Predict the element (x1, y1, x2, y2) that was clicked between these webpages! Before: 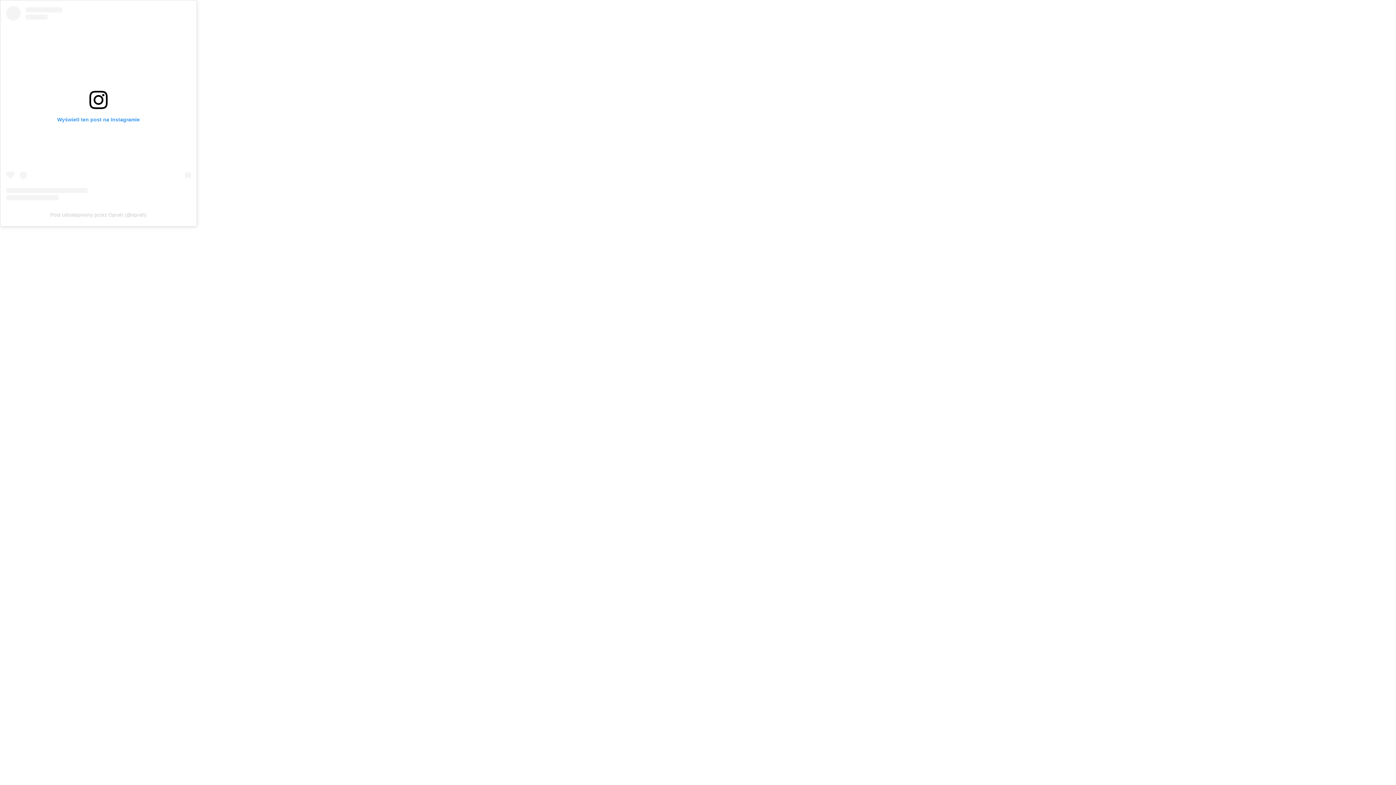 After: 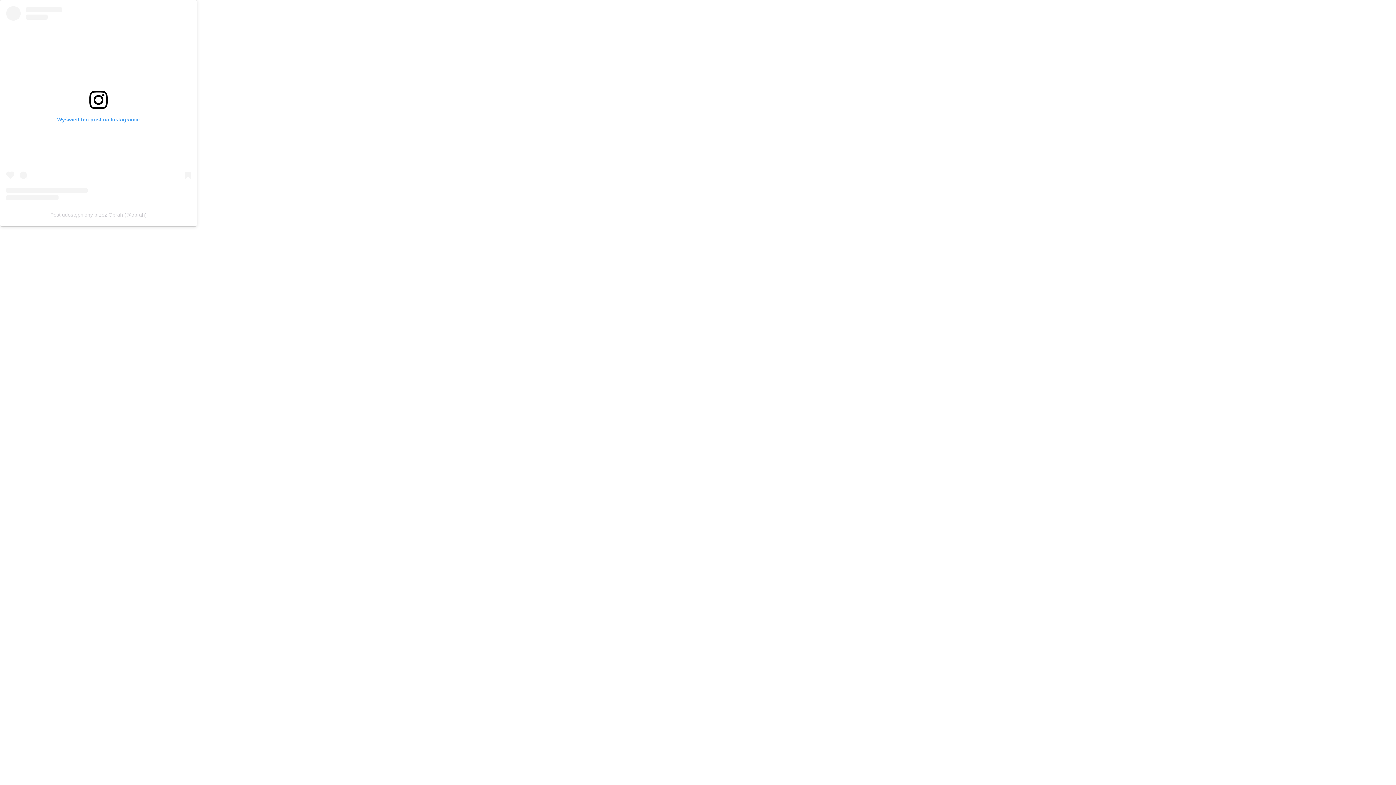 Action: bbox: (50, 211, 146, 217) label: Post udostępniony przez Oprah (@oprah)